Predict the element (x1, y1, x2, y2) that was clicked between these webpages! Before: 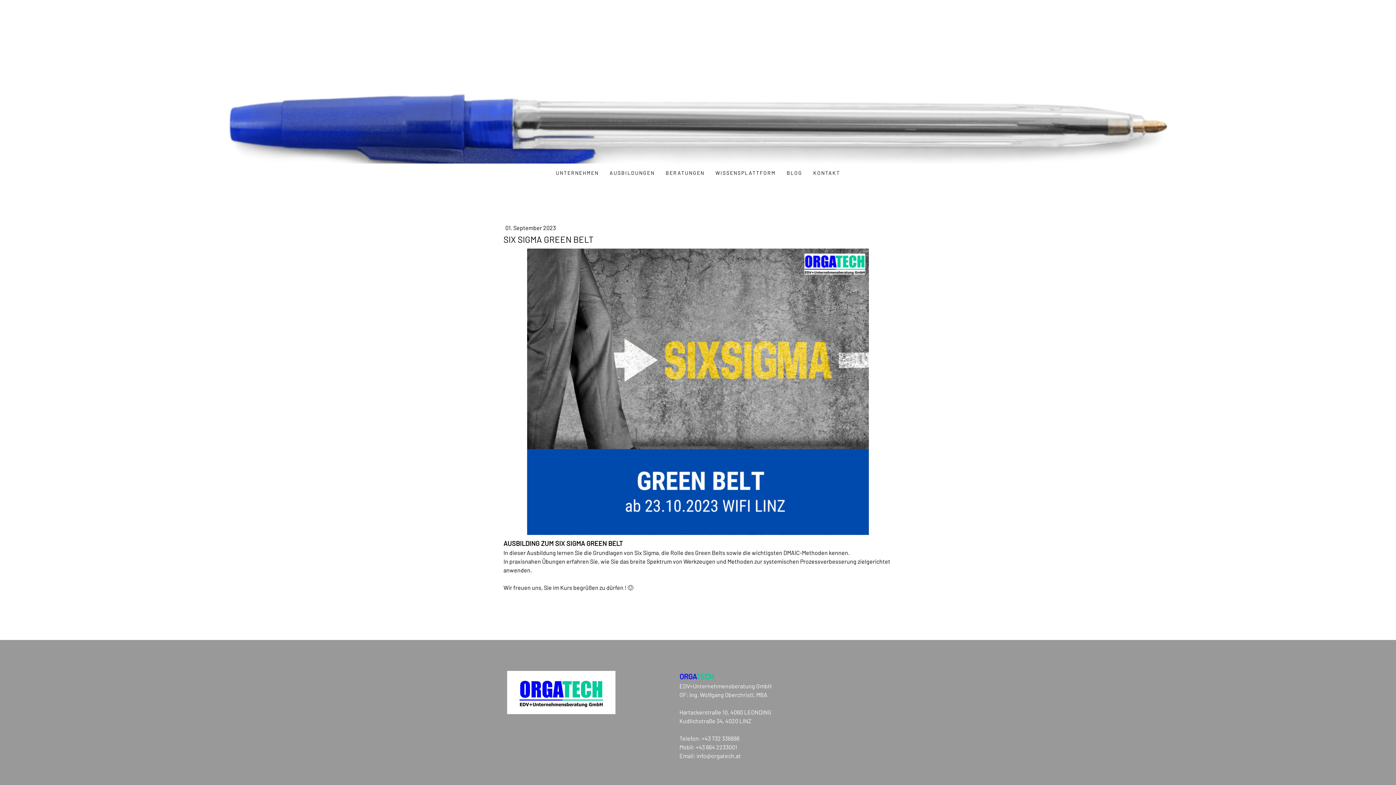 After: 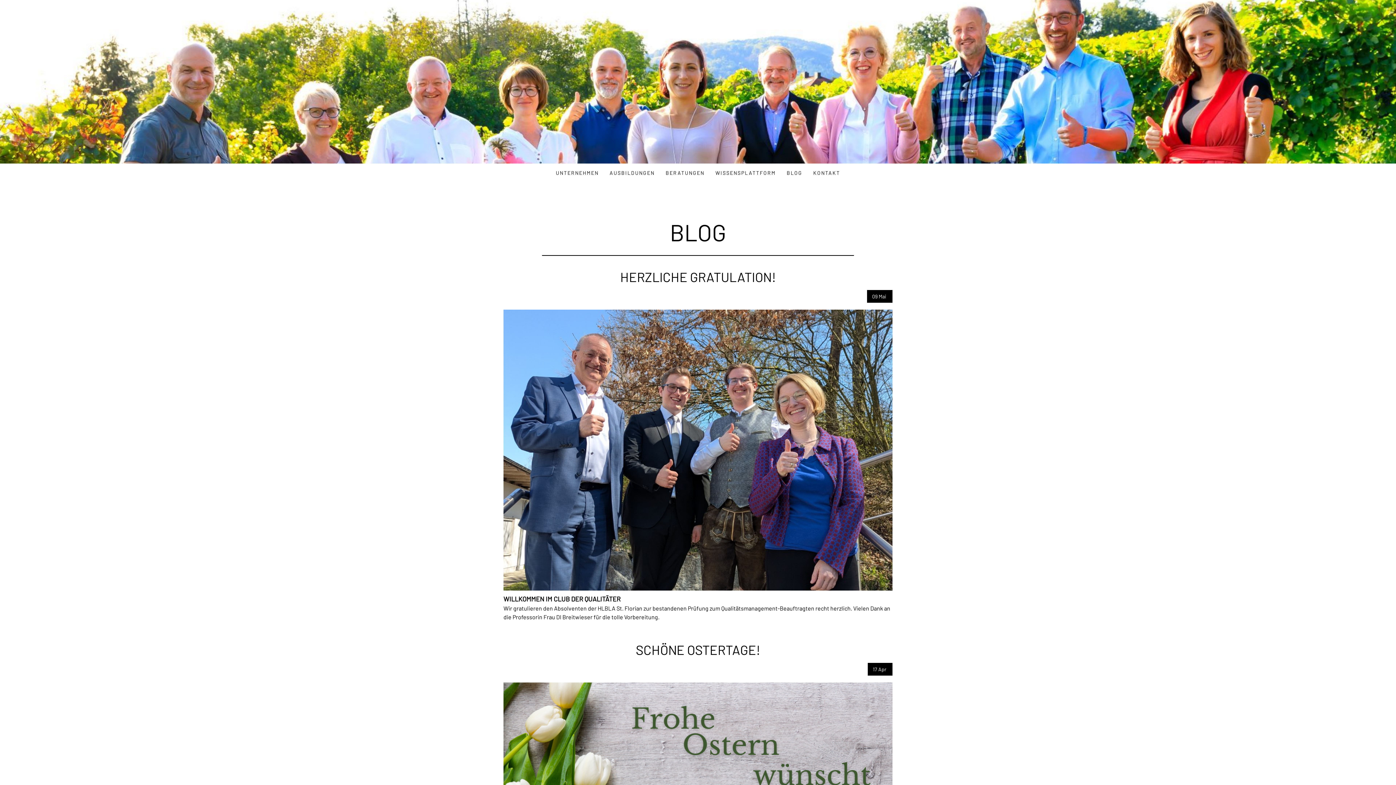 Action: bbox: (781, 163, 808, 181) label: BLOG